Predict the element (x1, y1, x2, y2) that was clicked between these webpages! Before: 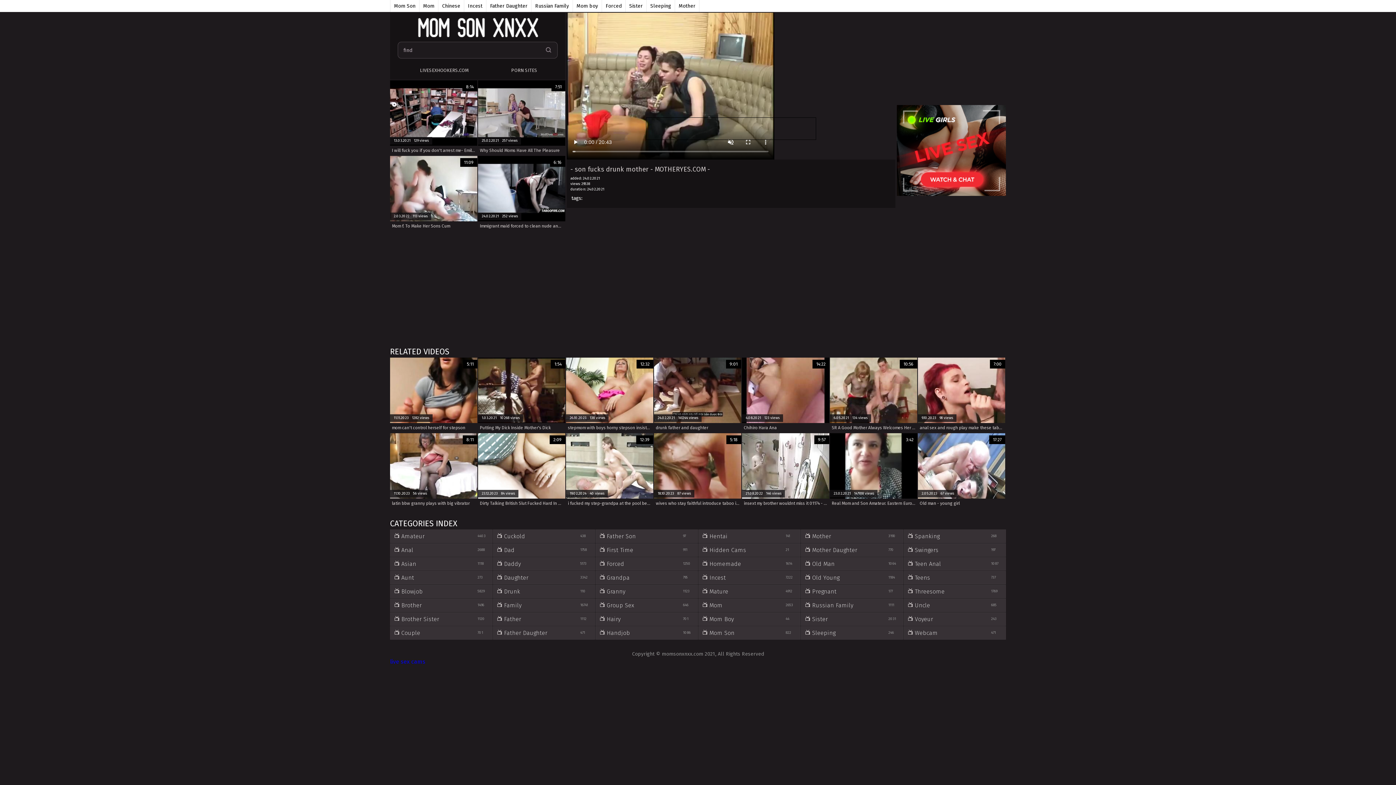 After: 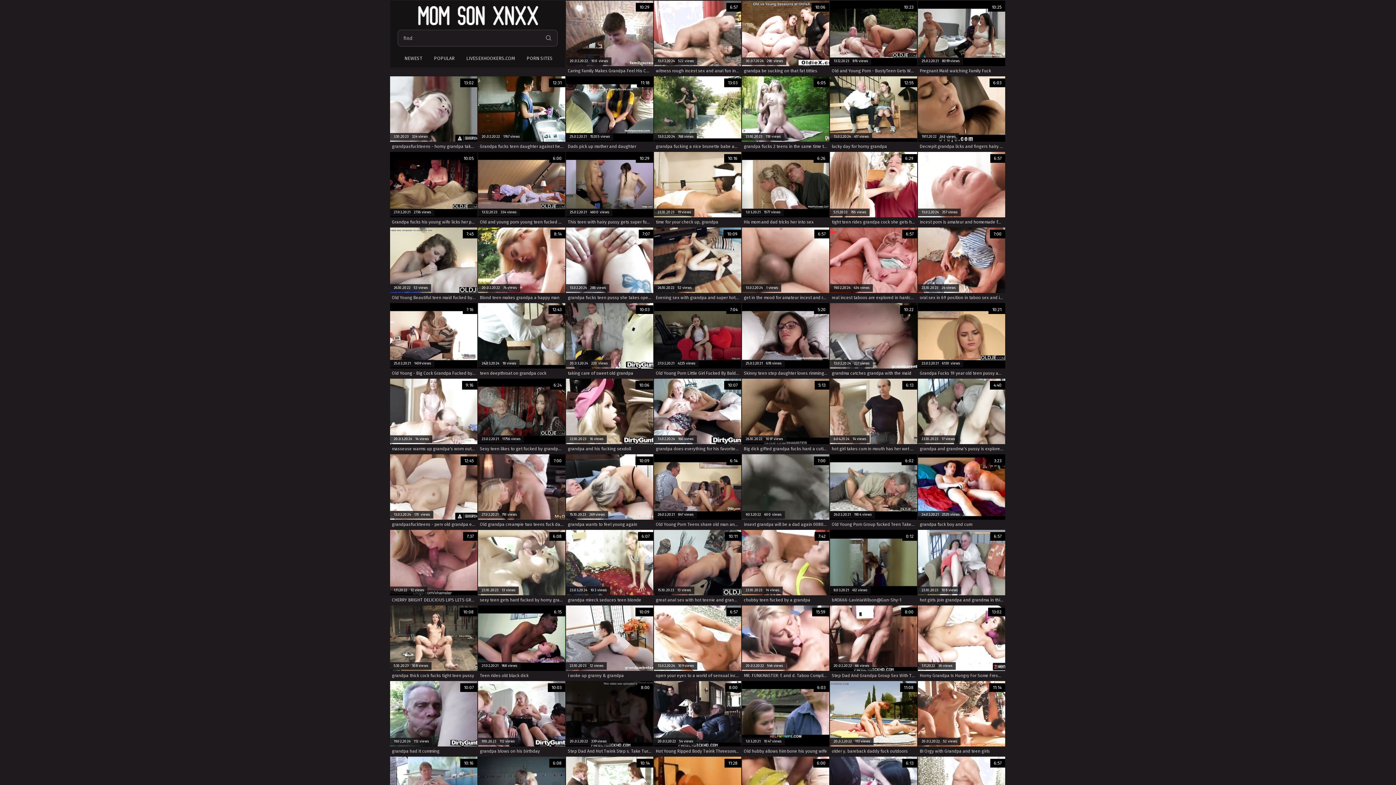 Action: label: Grandpa
795 bbox: (595, 571, 698, 584)